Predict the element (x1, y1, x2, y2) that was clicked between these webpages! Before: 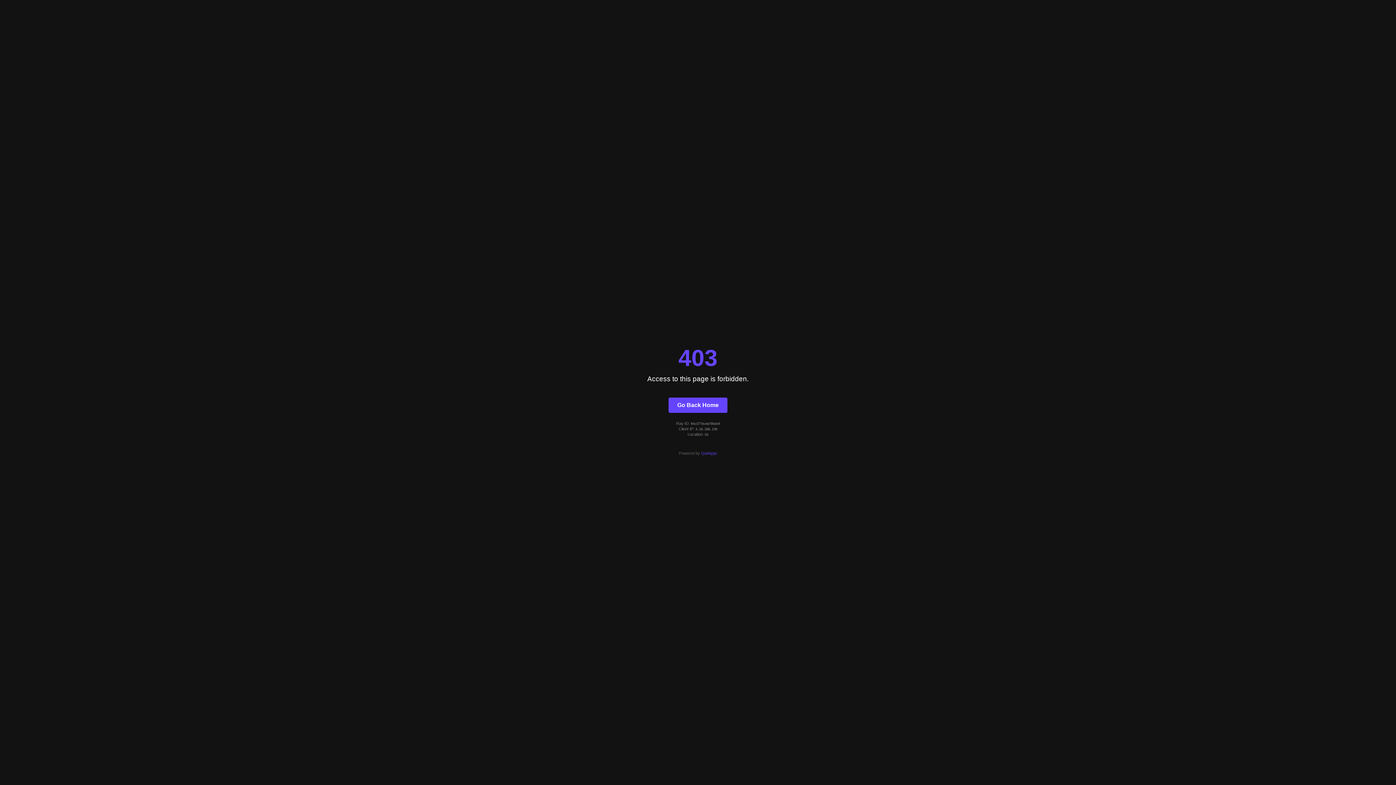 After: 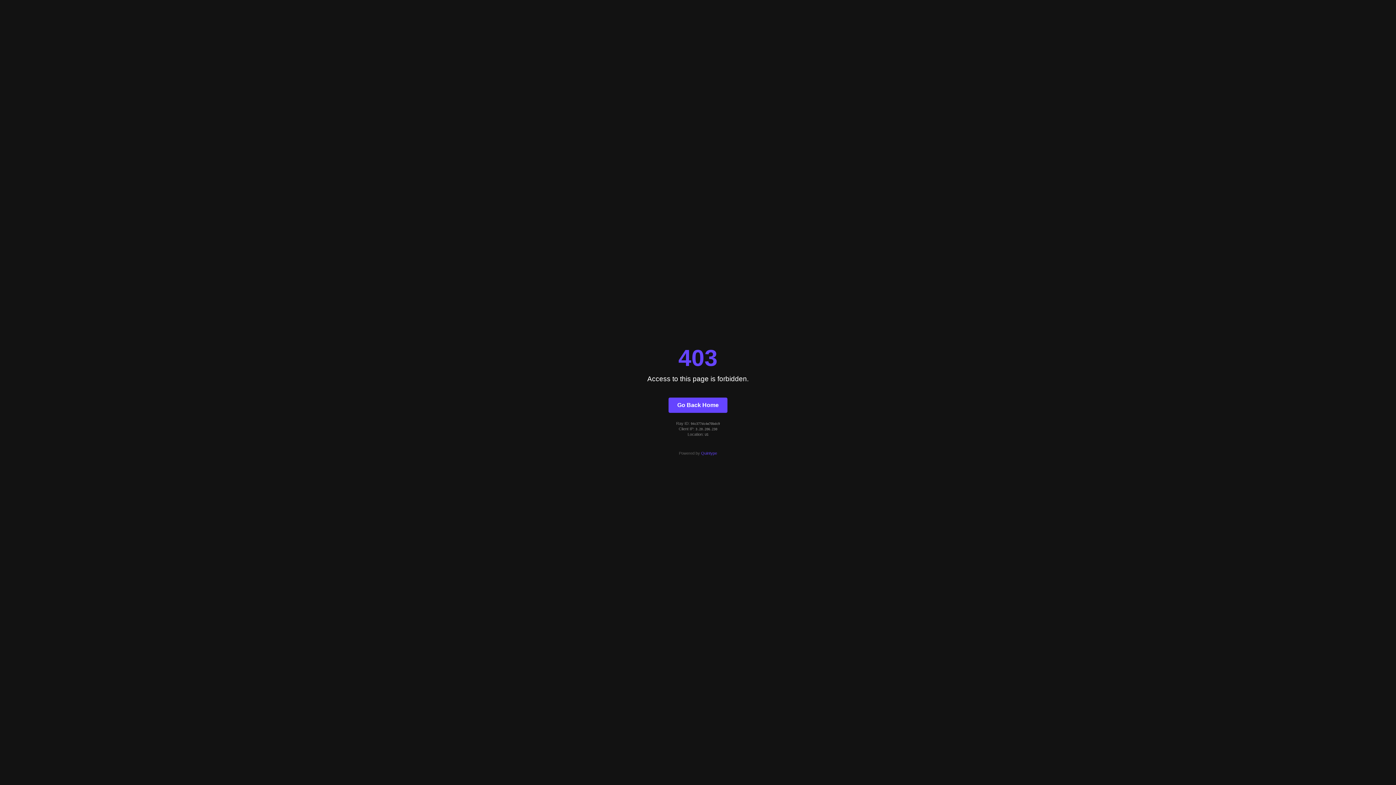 Action: bbox: (701, 451, 717, 455) label: Quintype